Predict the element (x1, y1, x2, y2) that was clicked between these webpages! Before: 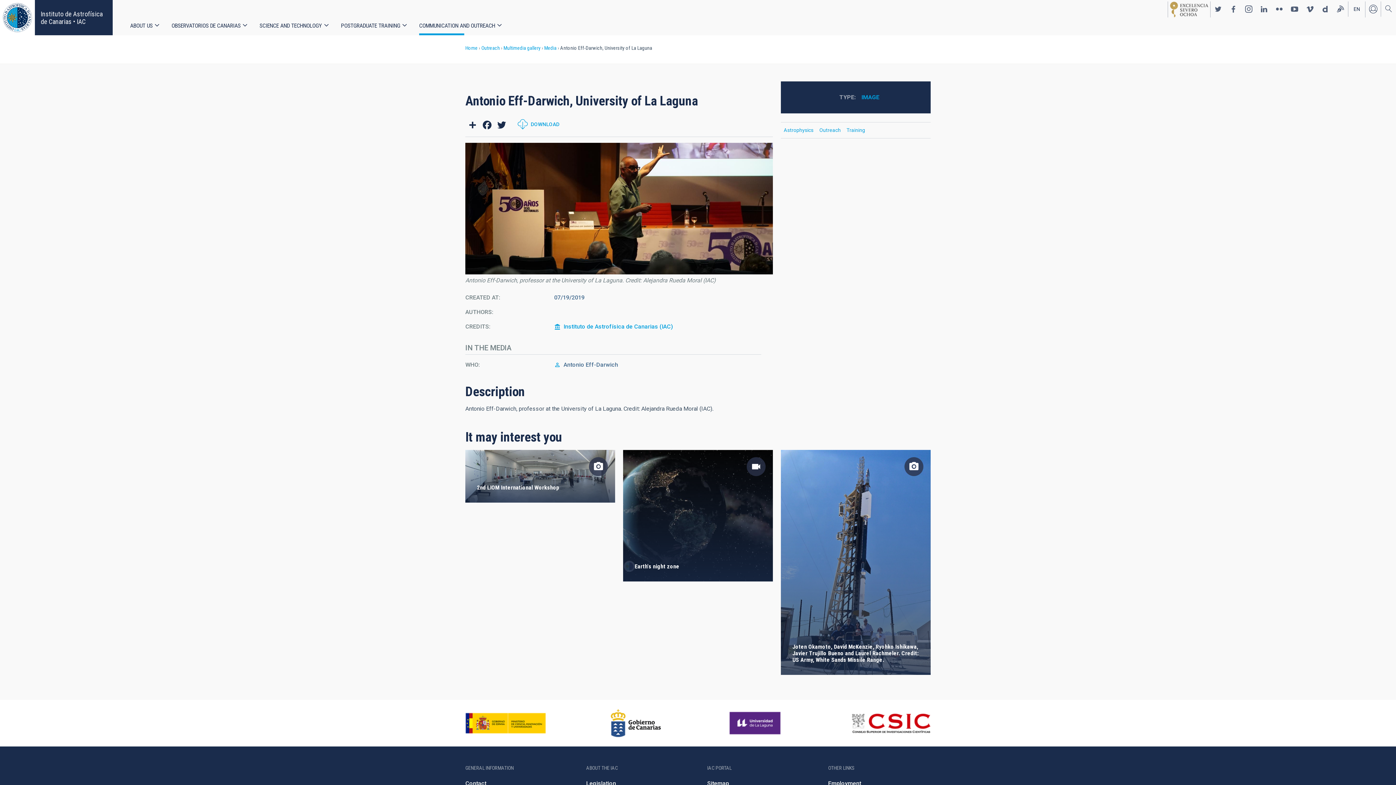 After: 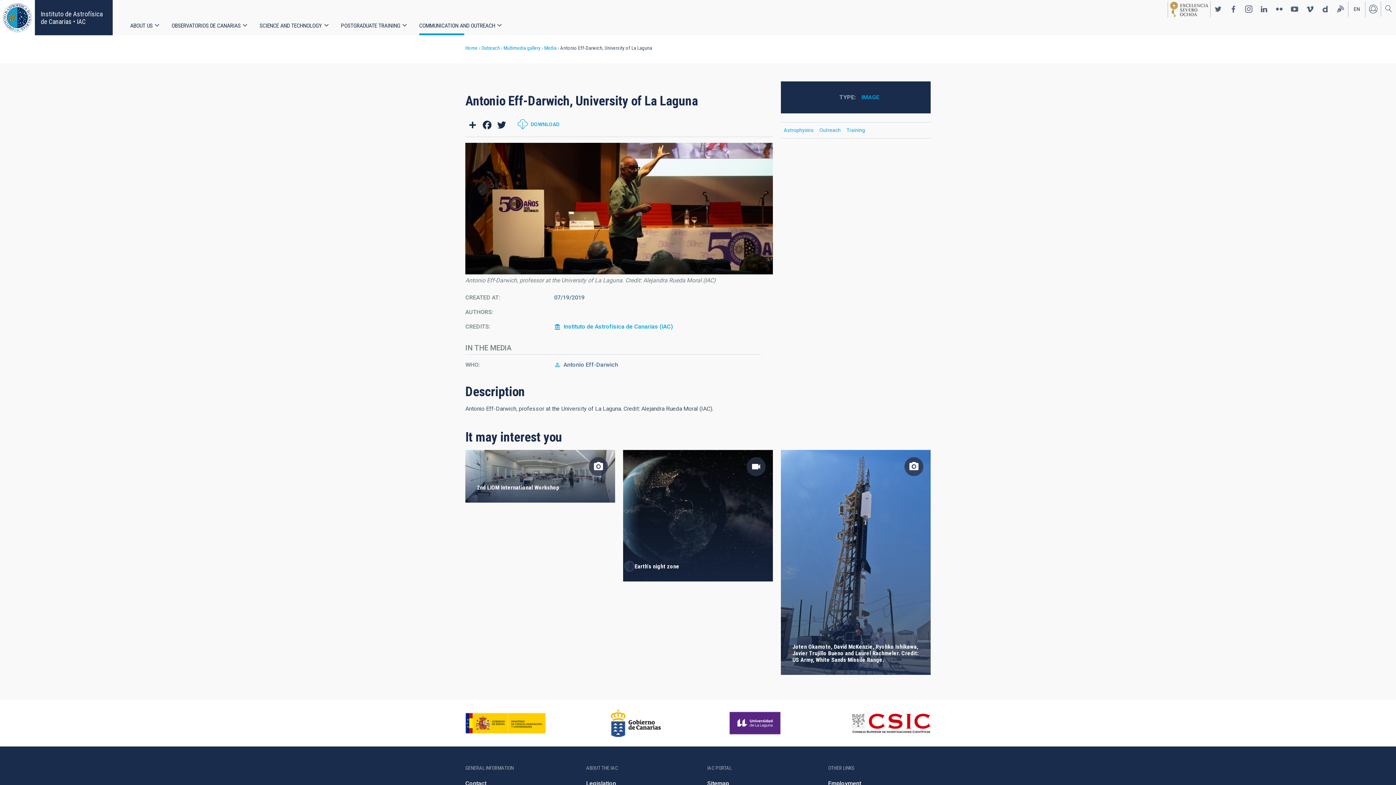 Action: bbox: (610, 709, 661, 738) label: http://www.gobiernodecanarias.org